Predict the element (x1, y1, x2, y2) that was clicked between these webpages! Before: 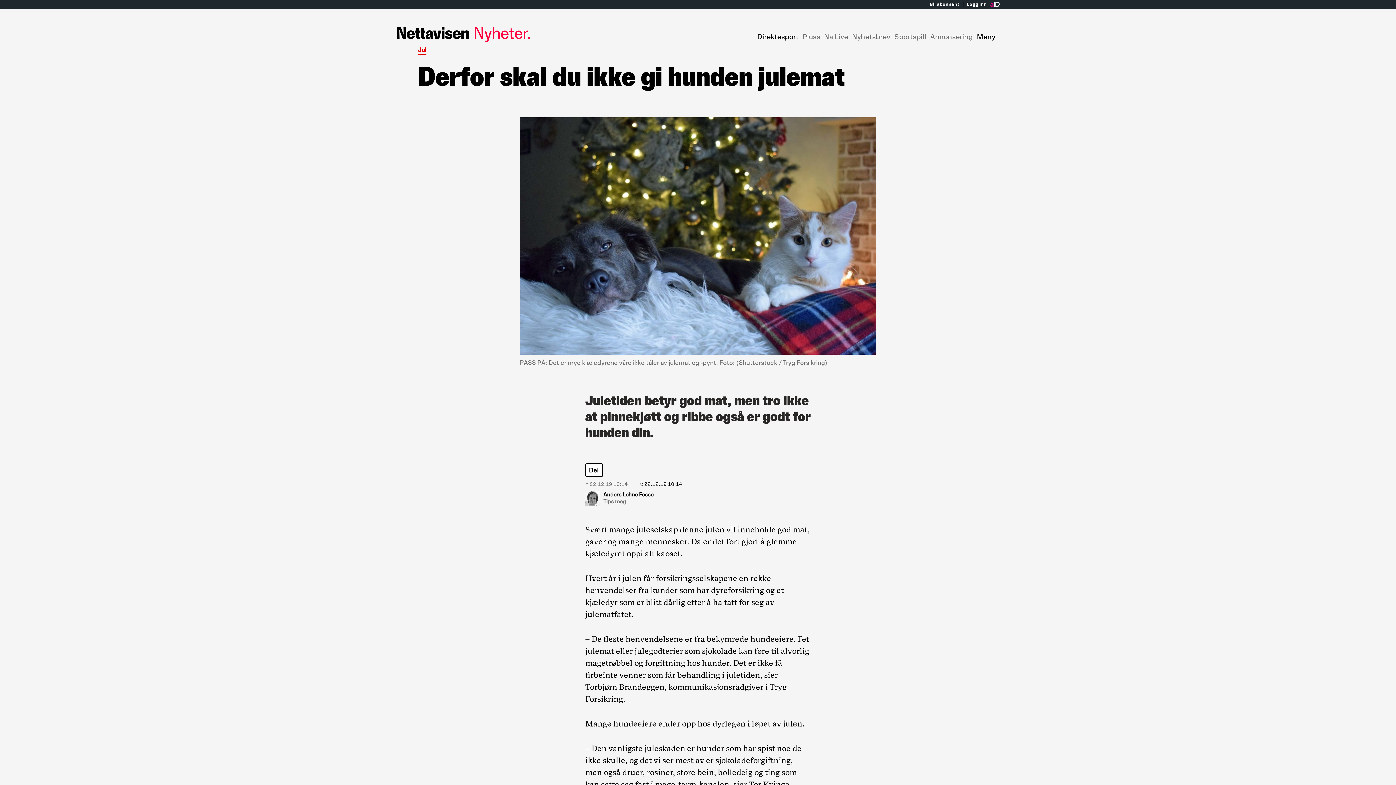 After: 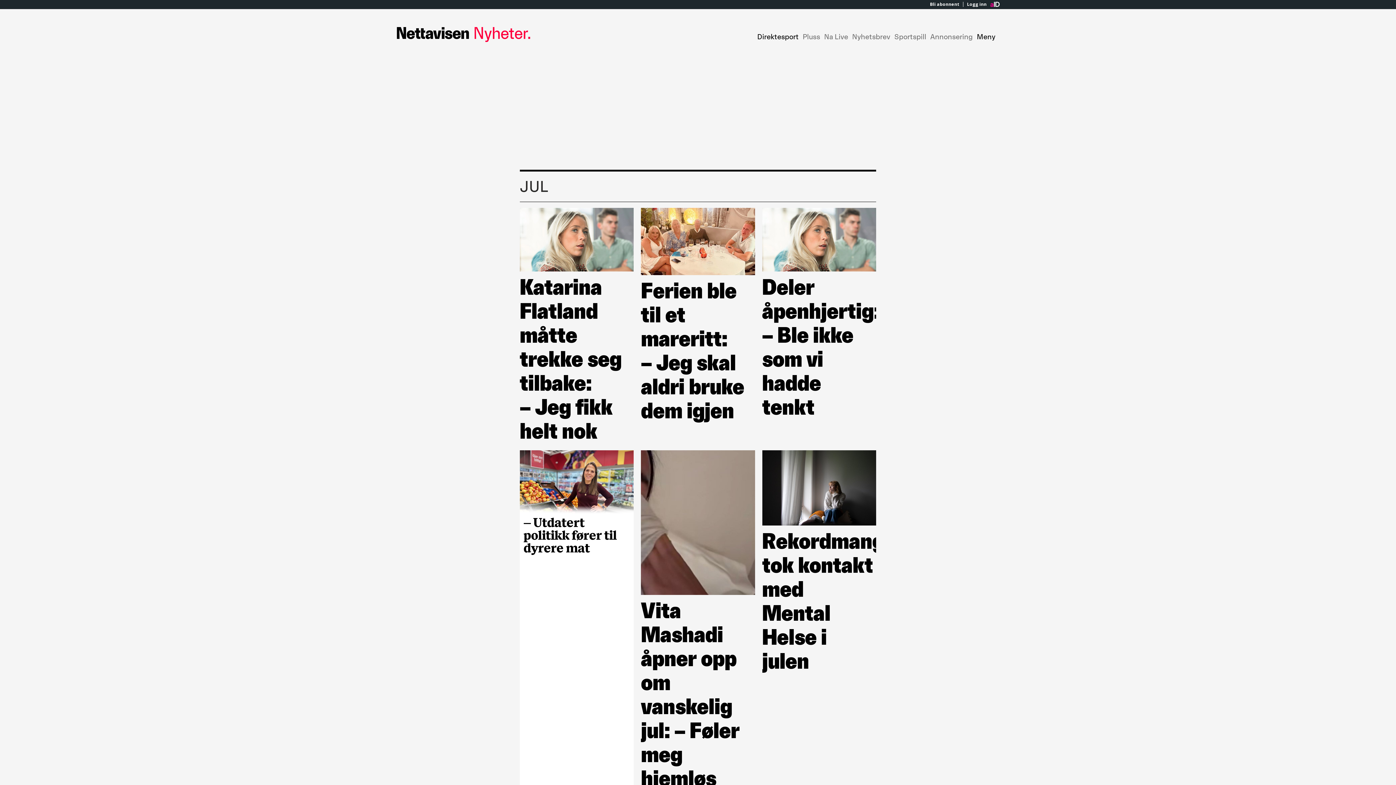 Action: label: Jul bbox: (418, 45, 426, 54)